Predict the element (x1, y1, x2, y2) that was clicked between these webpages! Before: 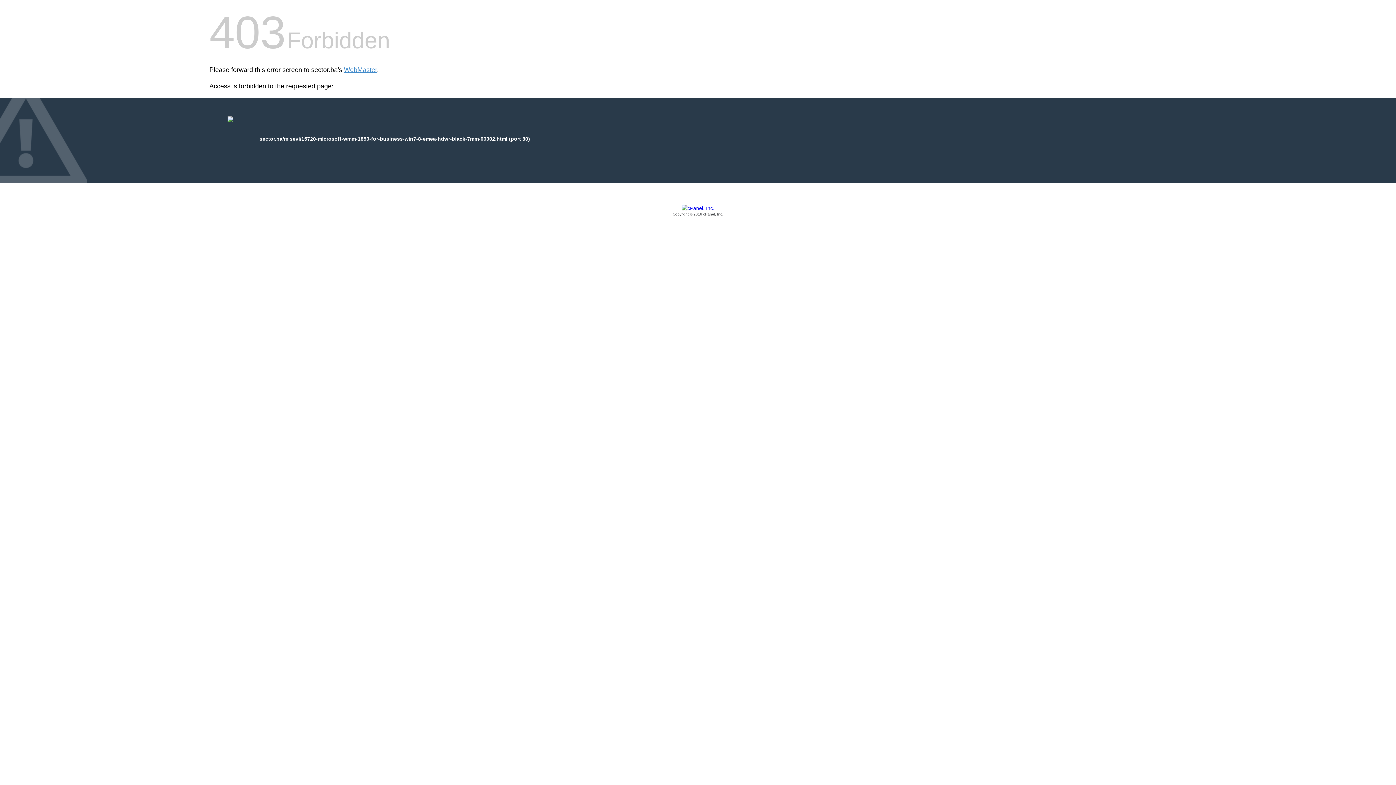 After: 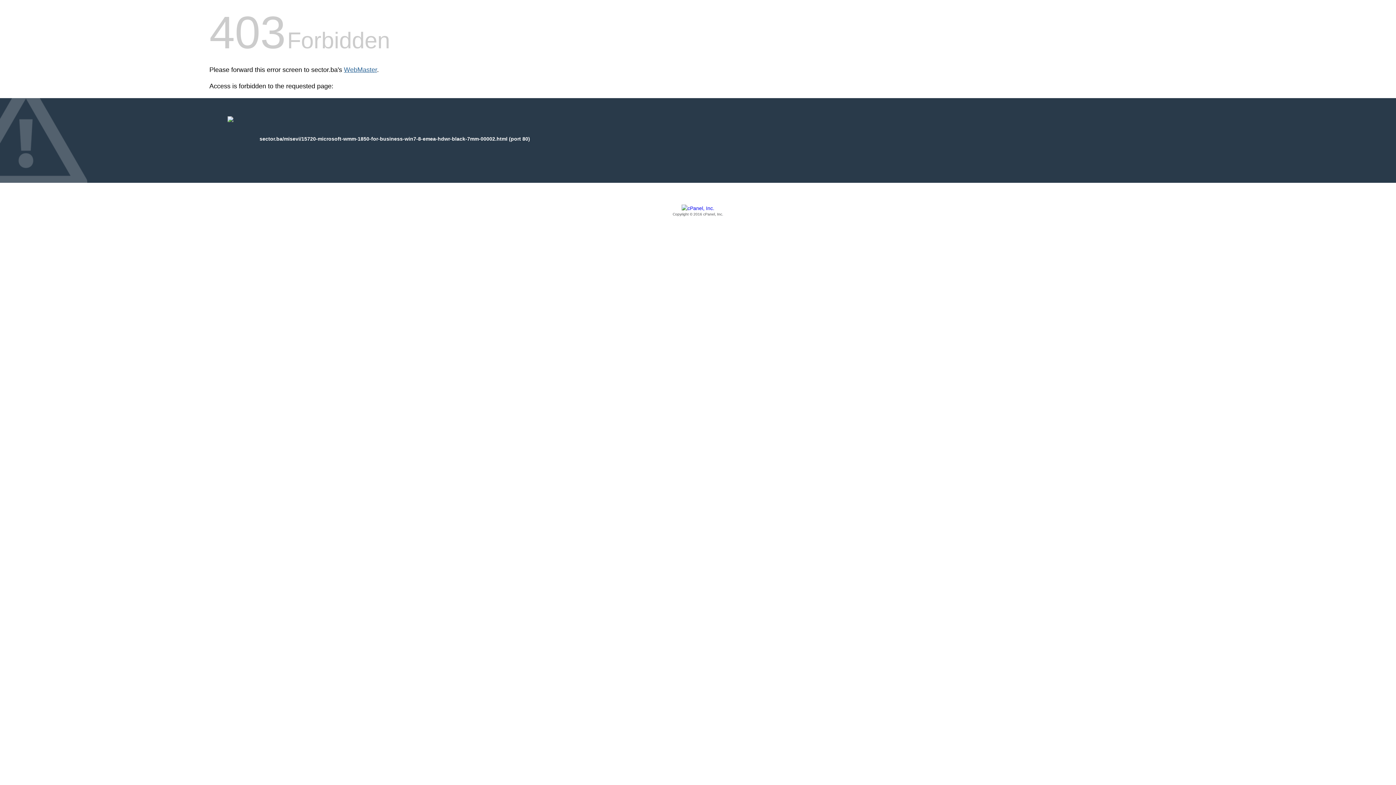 Action: label: WebMaster bbox: (344, 66, 377, 73)